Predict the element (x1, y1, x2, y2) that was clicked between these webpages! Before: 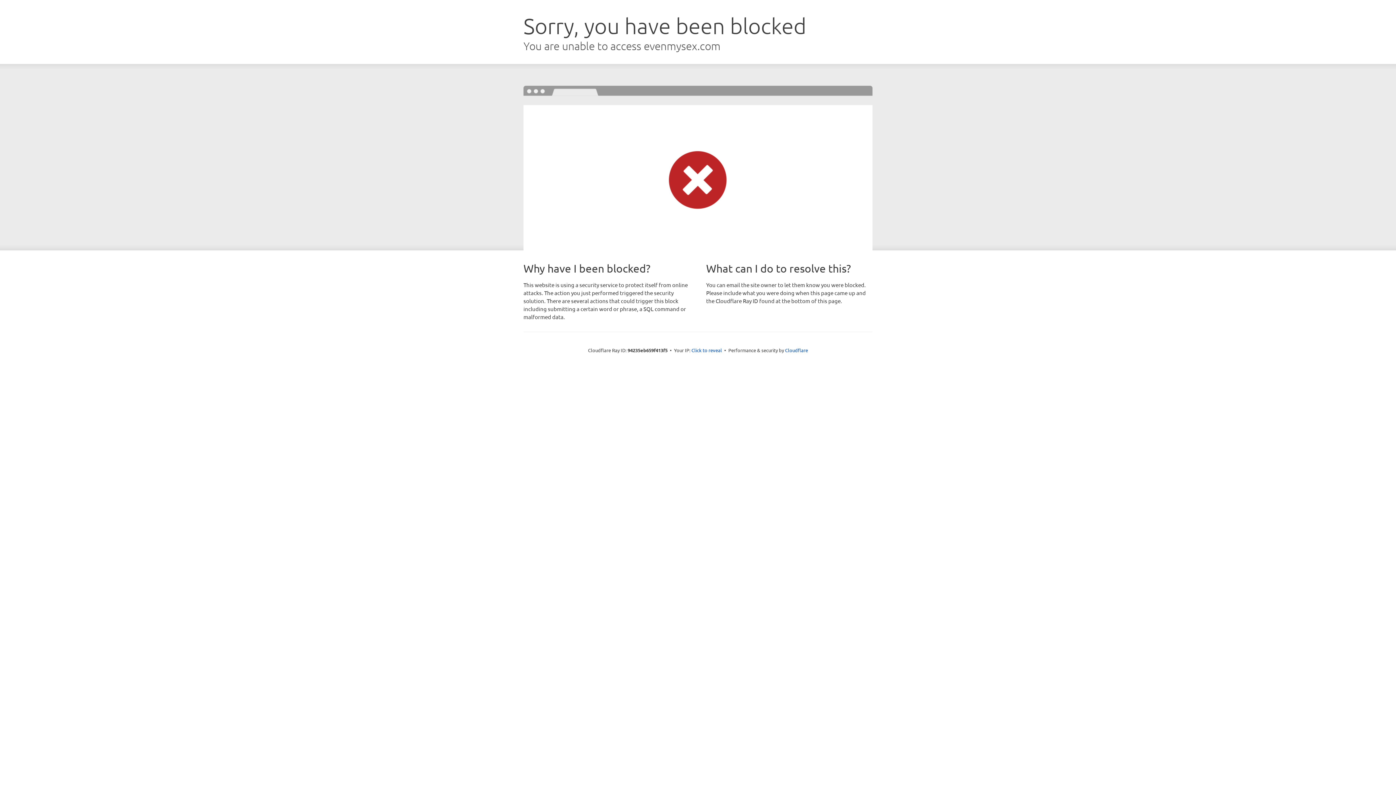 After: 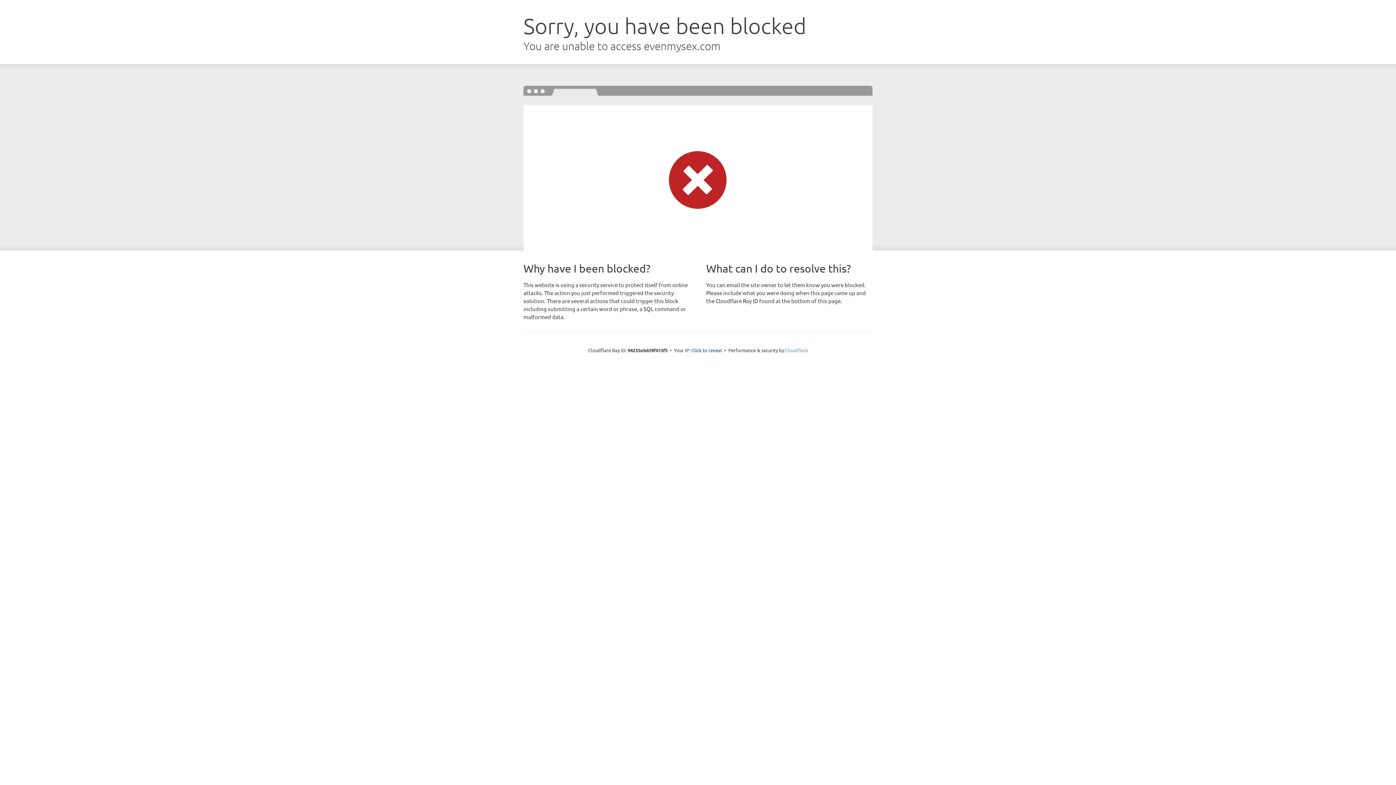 Action: bbox: (785, 347, 808, 353) label: Cloudflare